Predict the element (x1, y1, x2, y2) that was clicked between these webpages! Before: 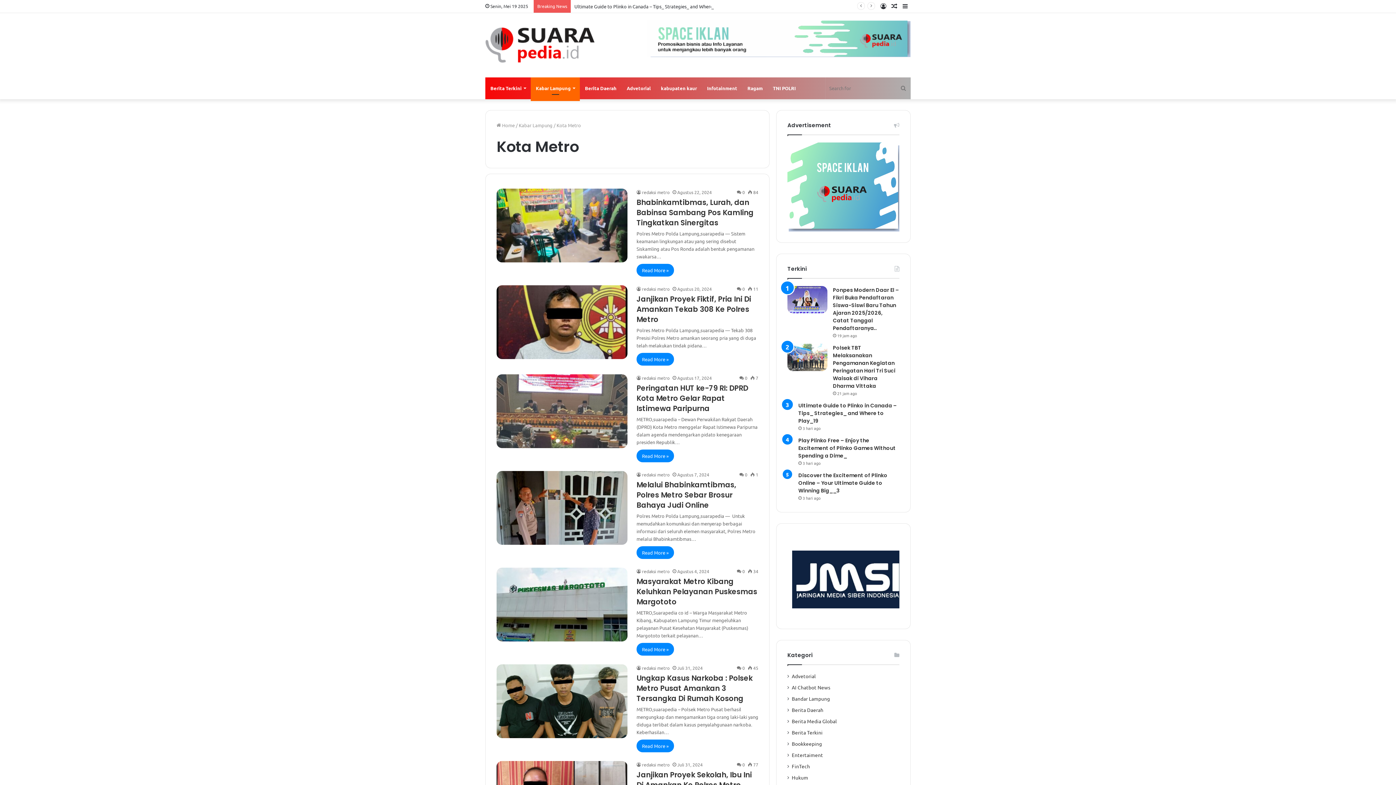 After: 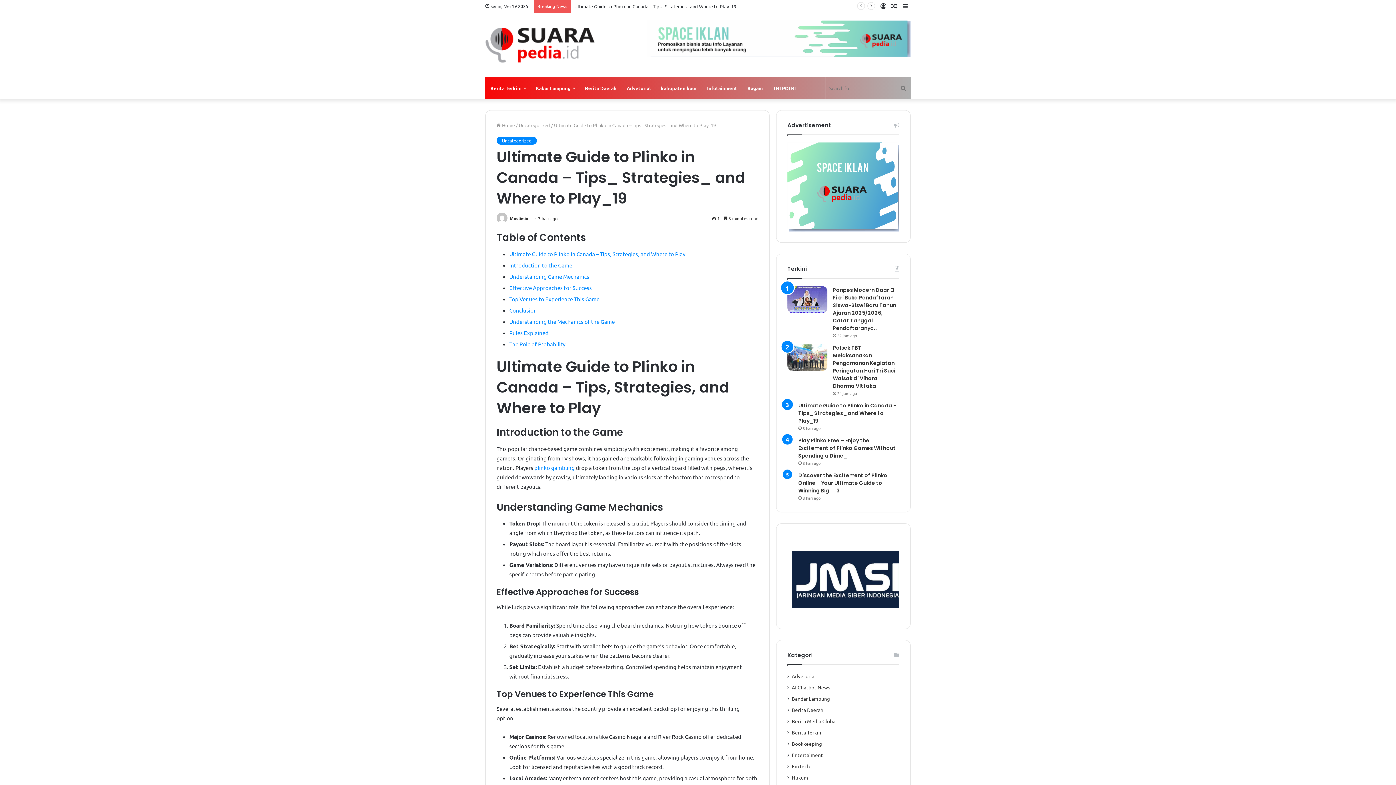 Action: bbox: (798, 402, 897, 424) label: Ultimate Guide to Plinko in Canada – Tips_ Strategies_ and Where to Play_19